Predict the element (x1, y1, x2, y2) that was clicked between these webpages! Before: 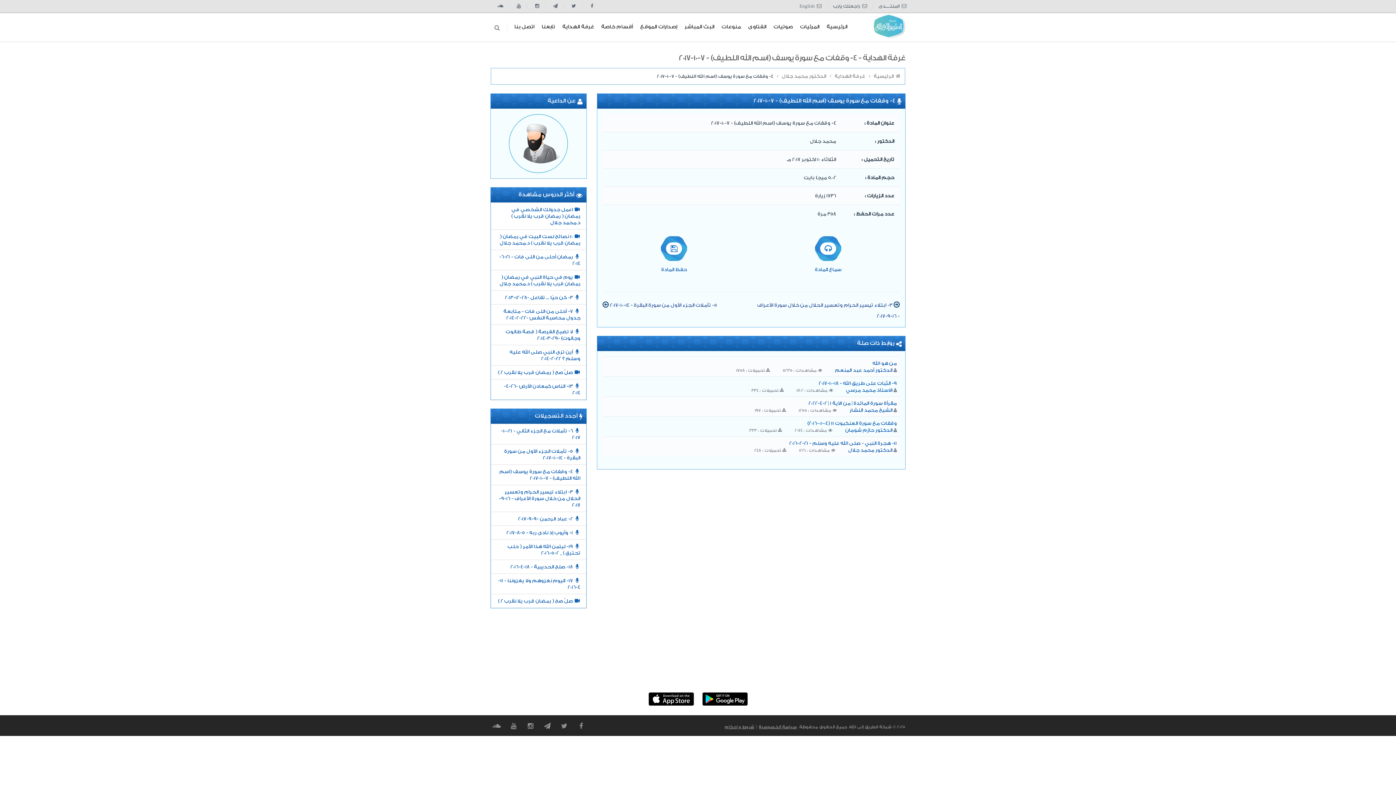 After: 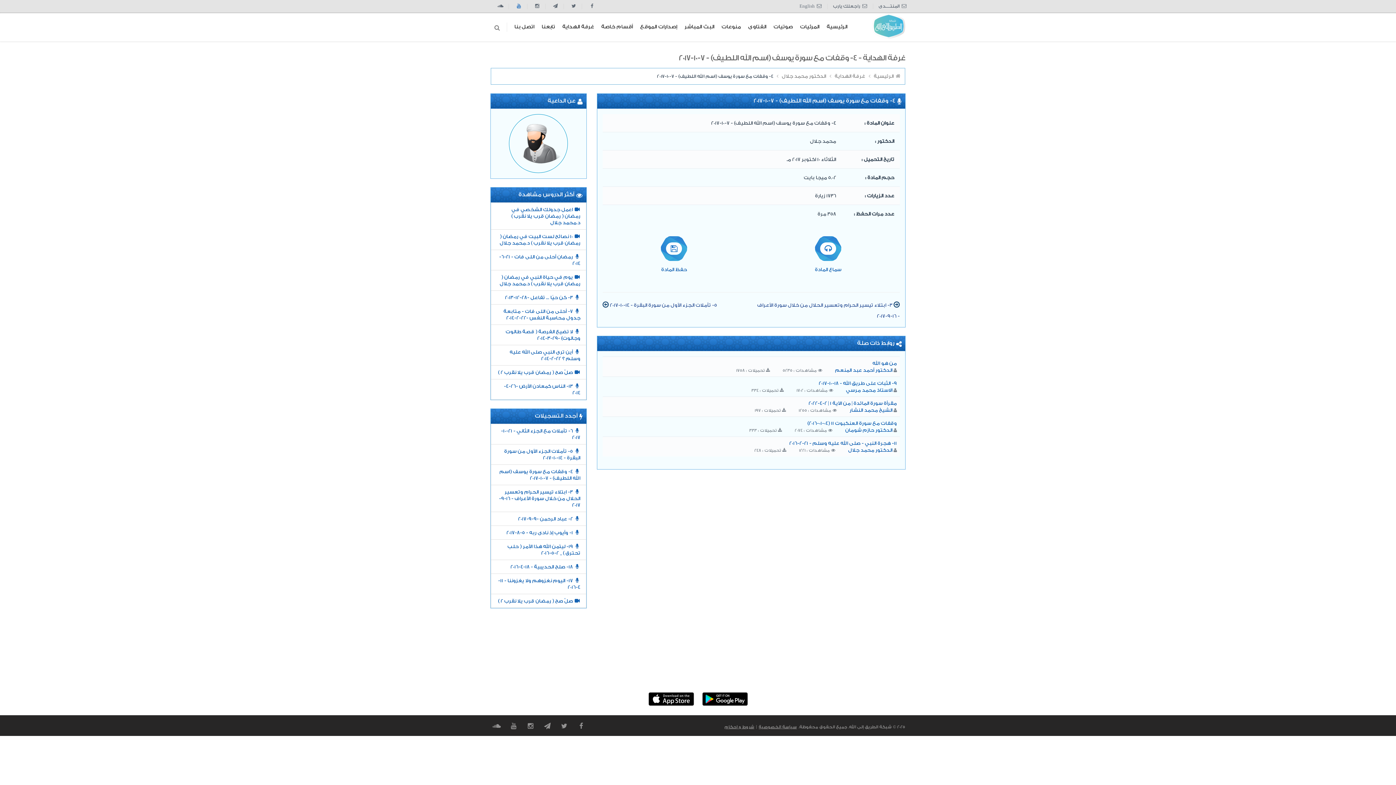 Action: bbox: (514, 3, 522, 8)